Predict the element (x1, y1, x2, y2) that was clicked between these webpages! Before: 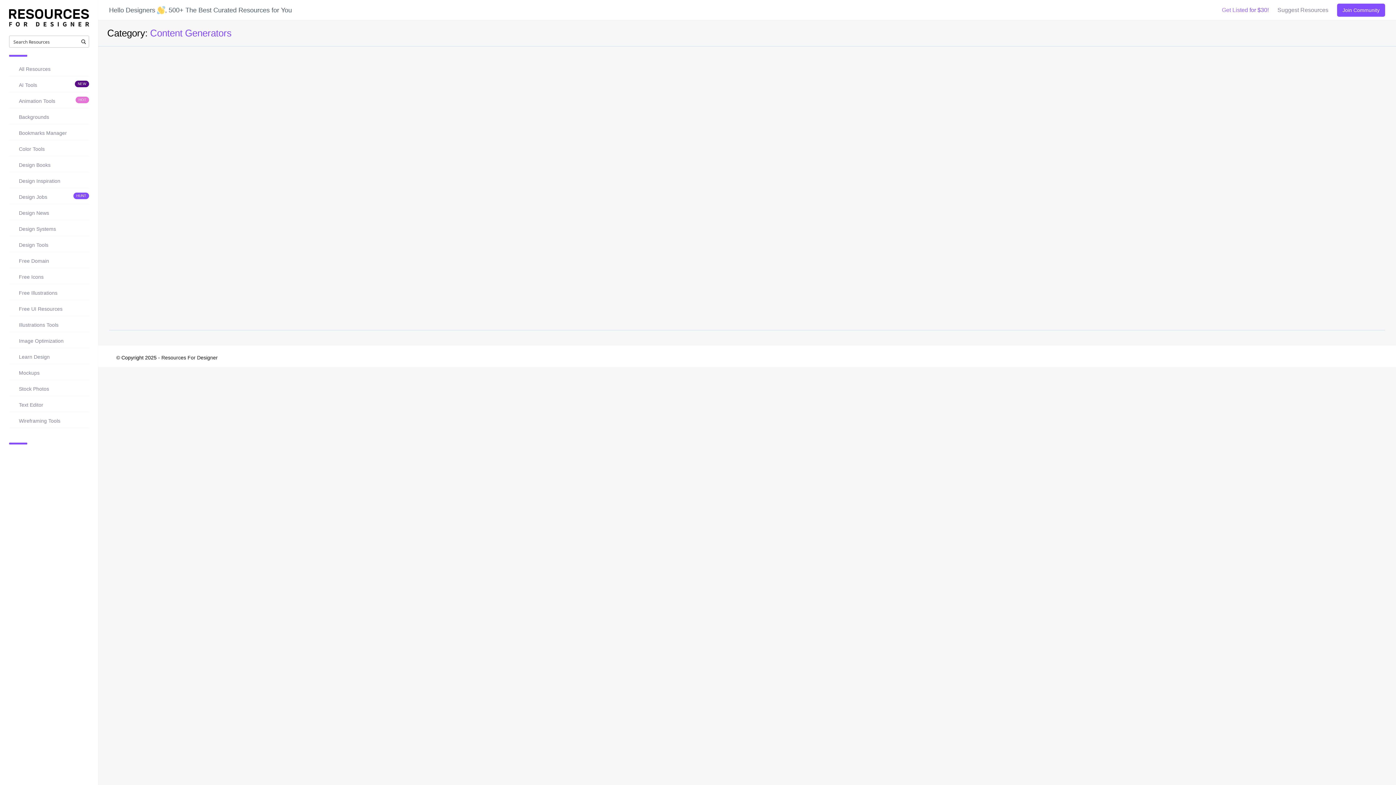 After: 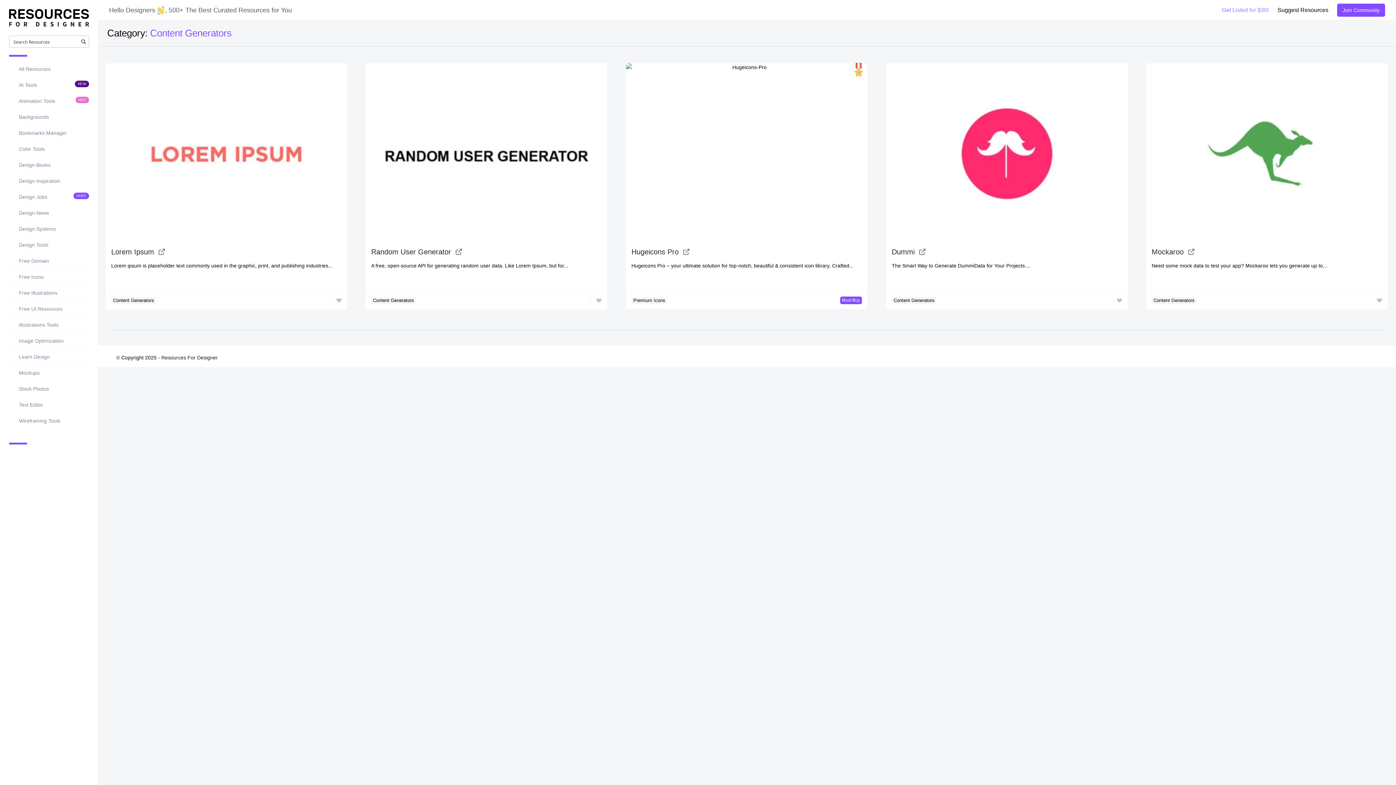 Action: label: Suggest Resources bbox: (1277, 6, 1328, 13)